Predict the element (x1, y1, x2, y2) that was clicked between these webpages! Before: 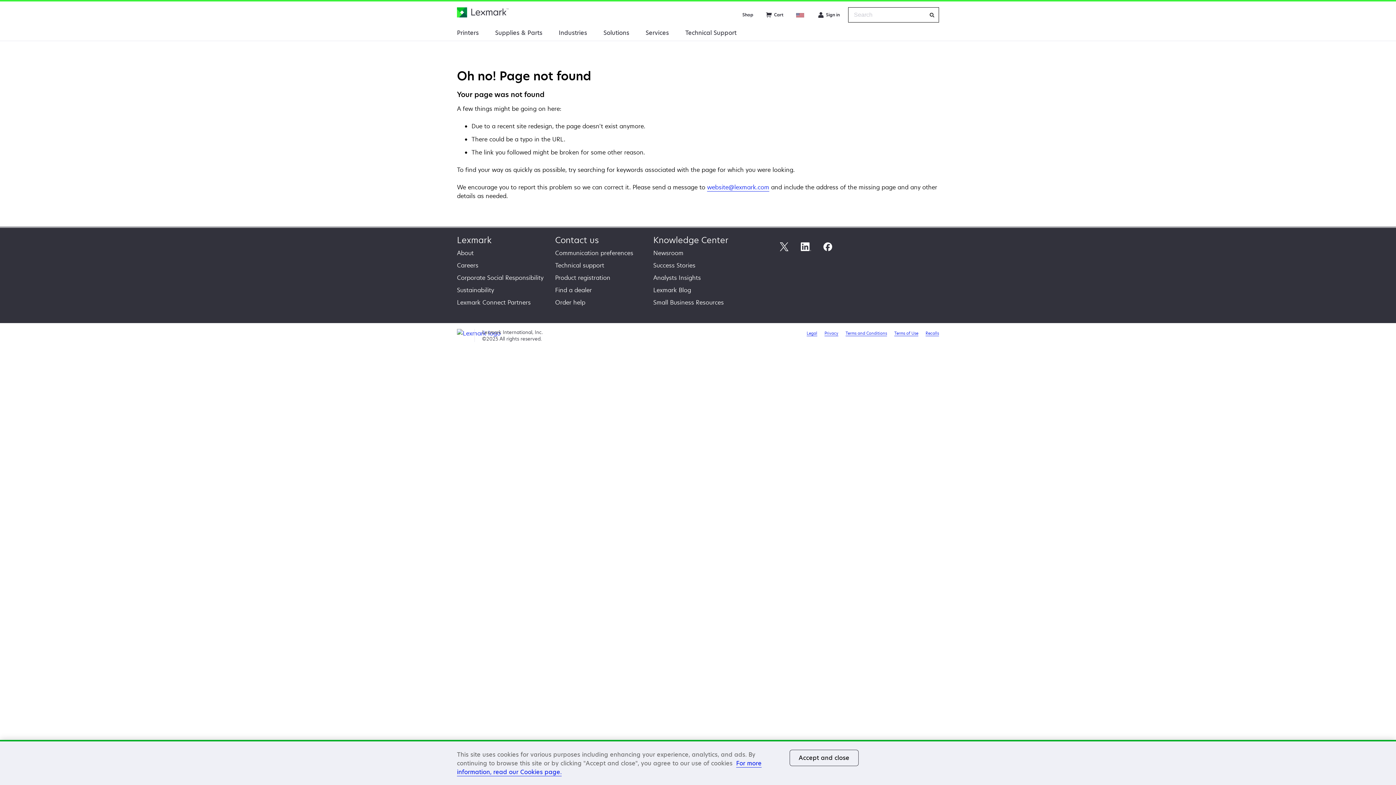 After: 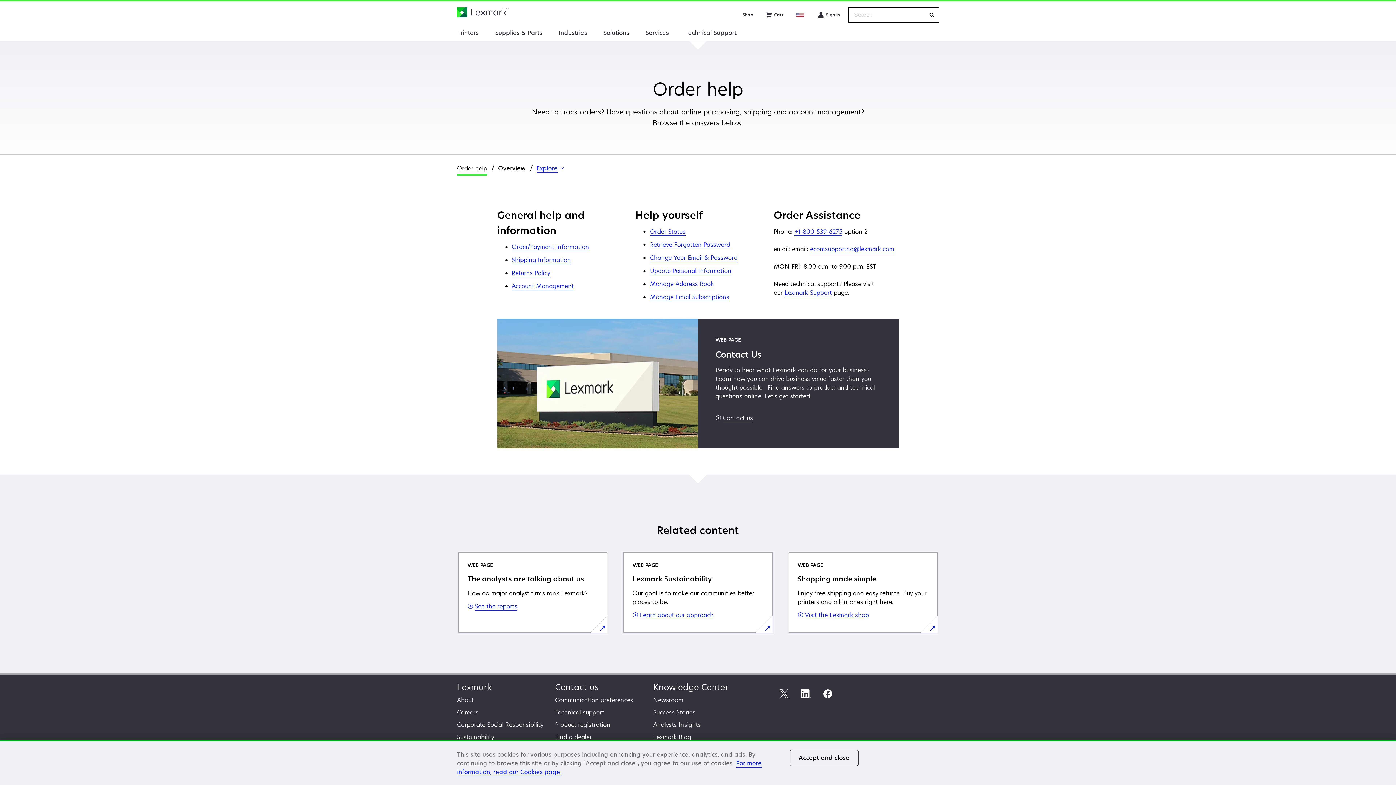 Action: label: Order help bbox: (555, 298, 585, 306)